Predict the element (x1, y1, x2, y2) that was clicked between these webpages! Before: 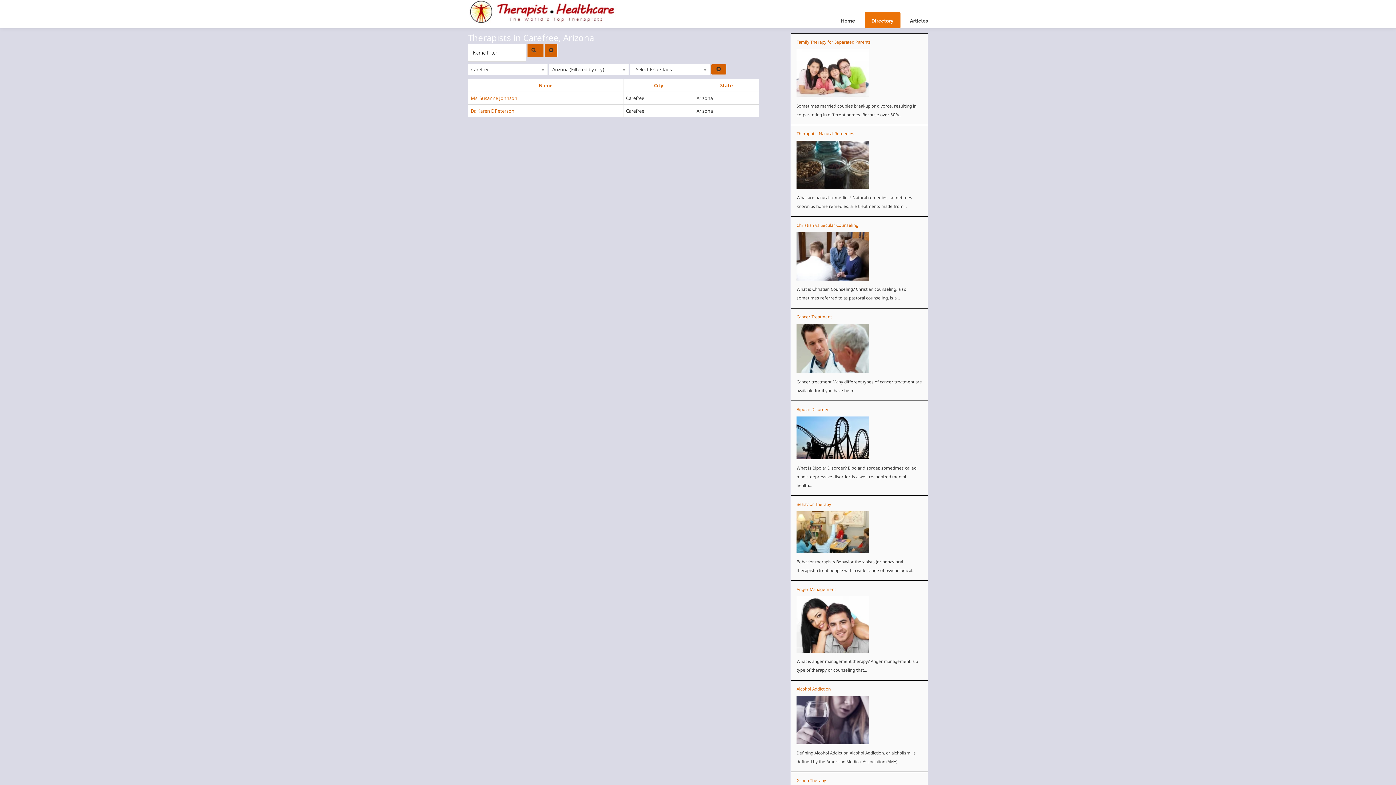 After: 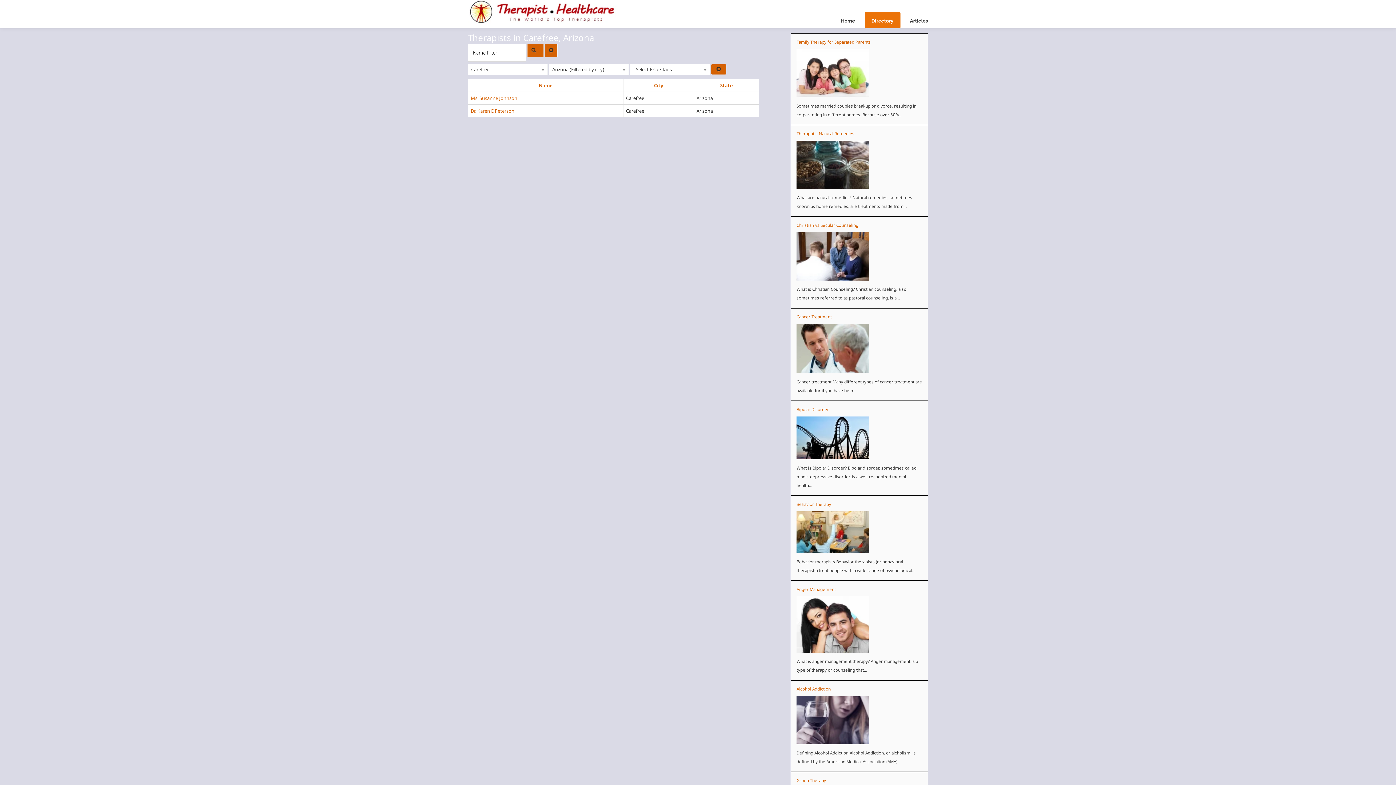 Action: label: Directory bbox: (871, 16, 893, 25)